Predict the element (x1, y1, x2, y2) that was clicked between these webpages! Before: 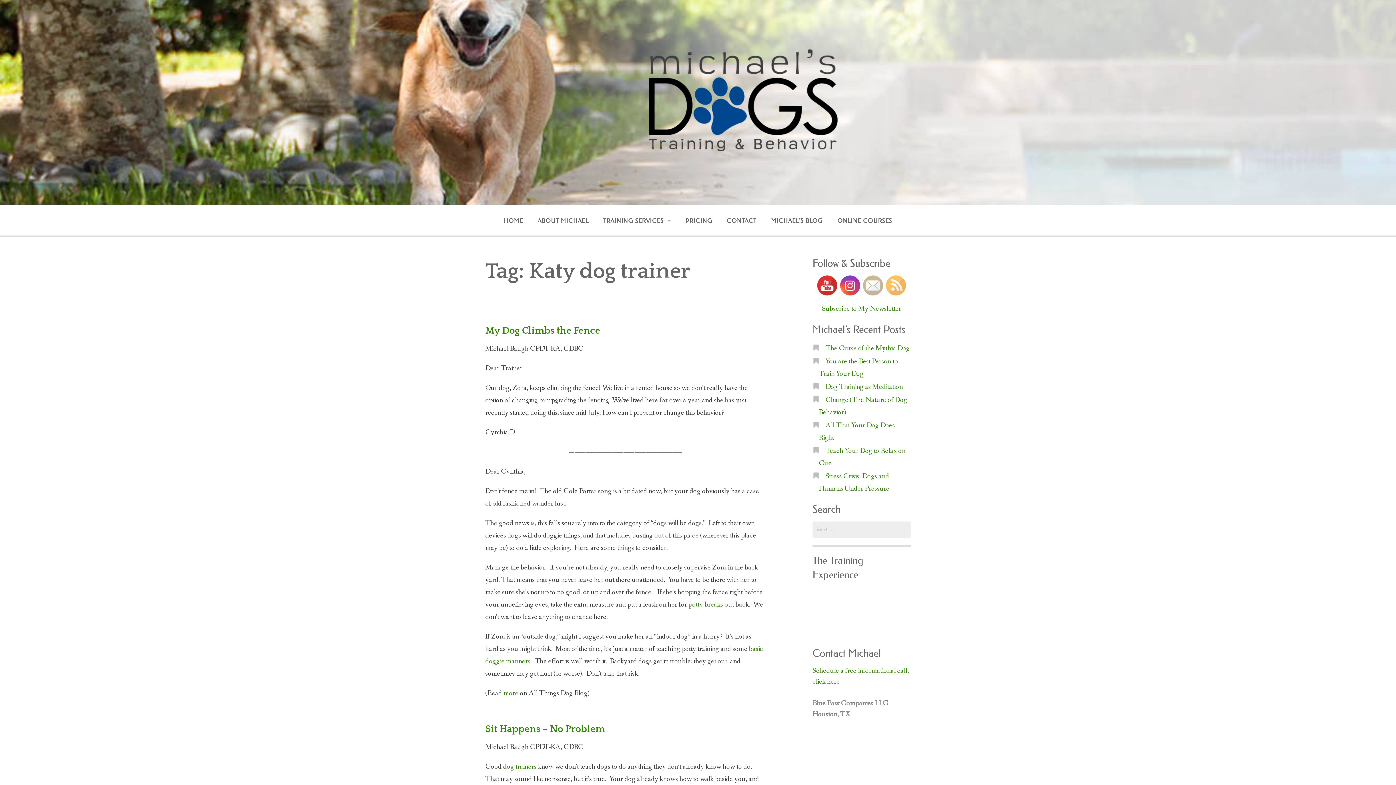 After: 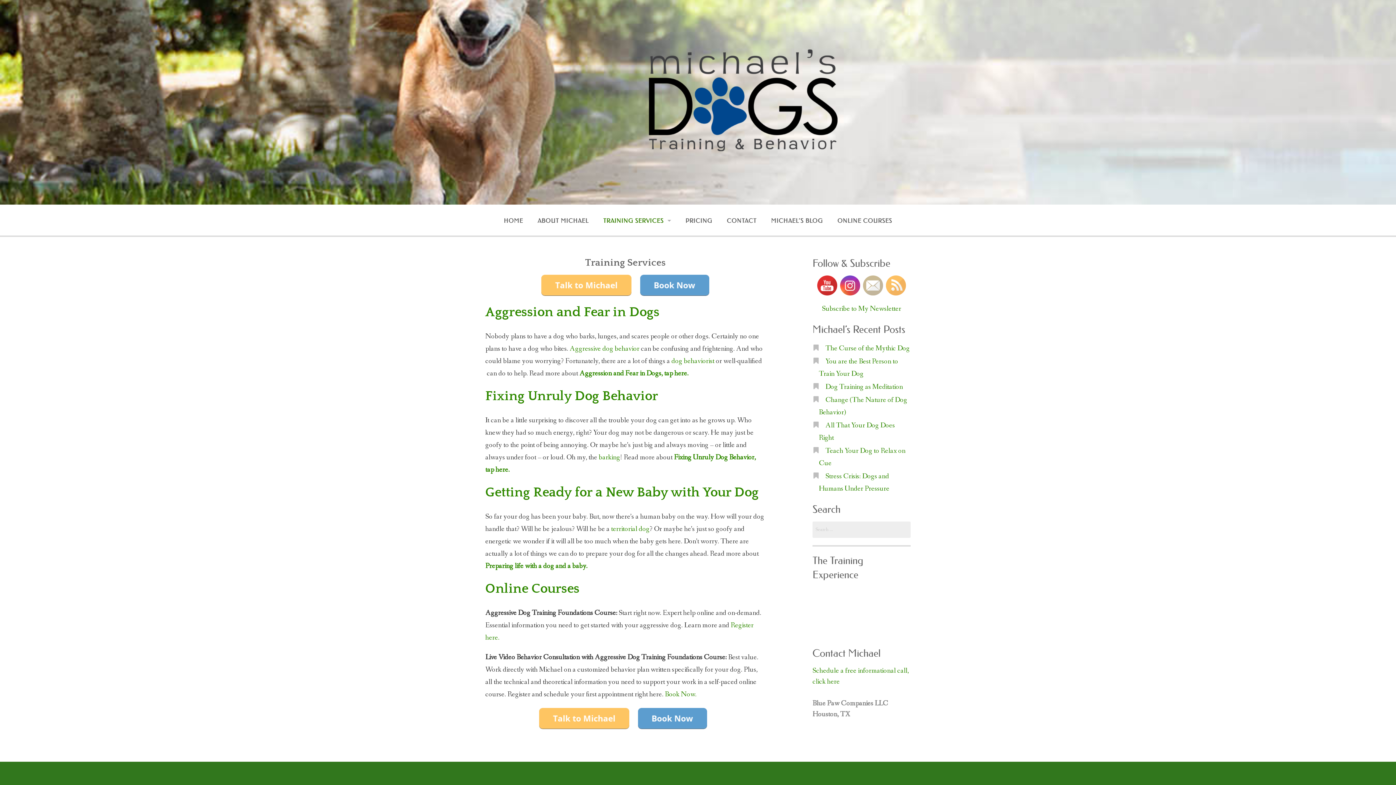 Action: bbox: (596, 210, 678, 231) label: TRAINING SERVICES